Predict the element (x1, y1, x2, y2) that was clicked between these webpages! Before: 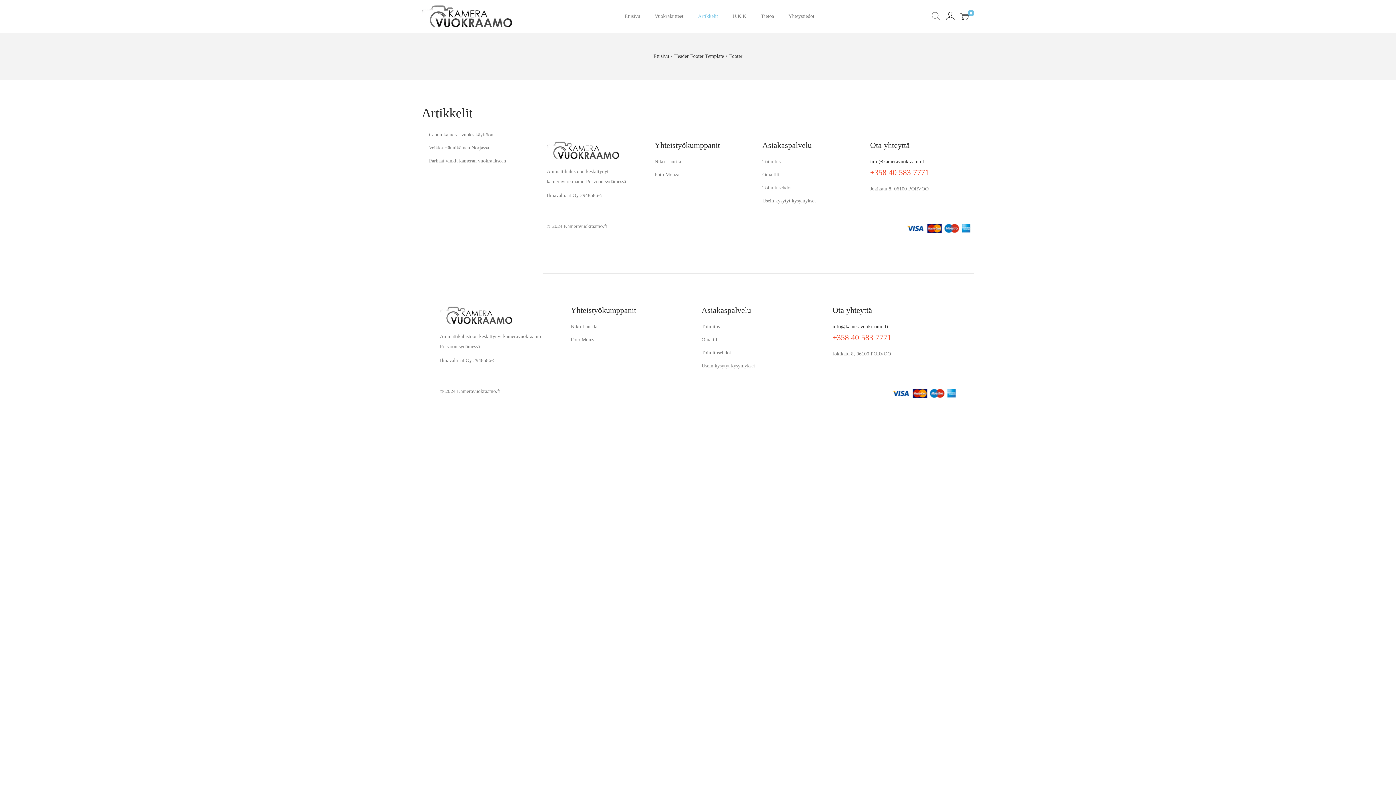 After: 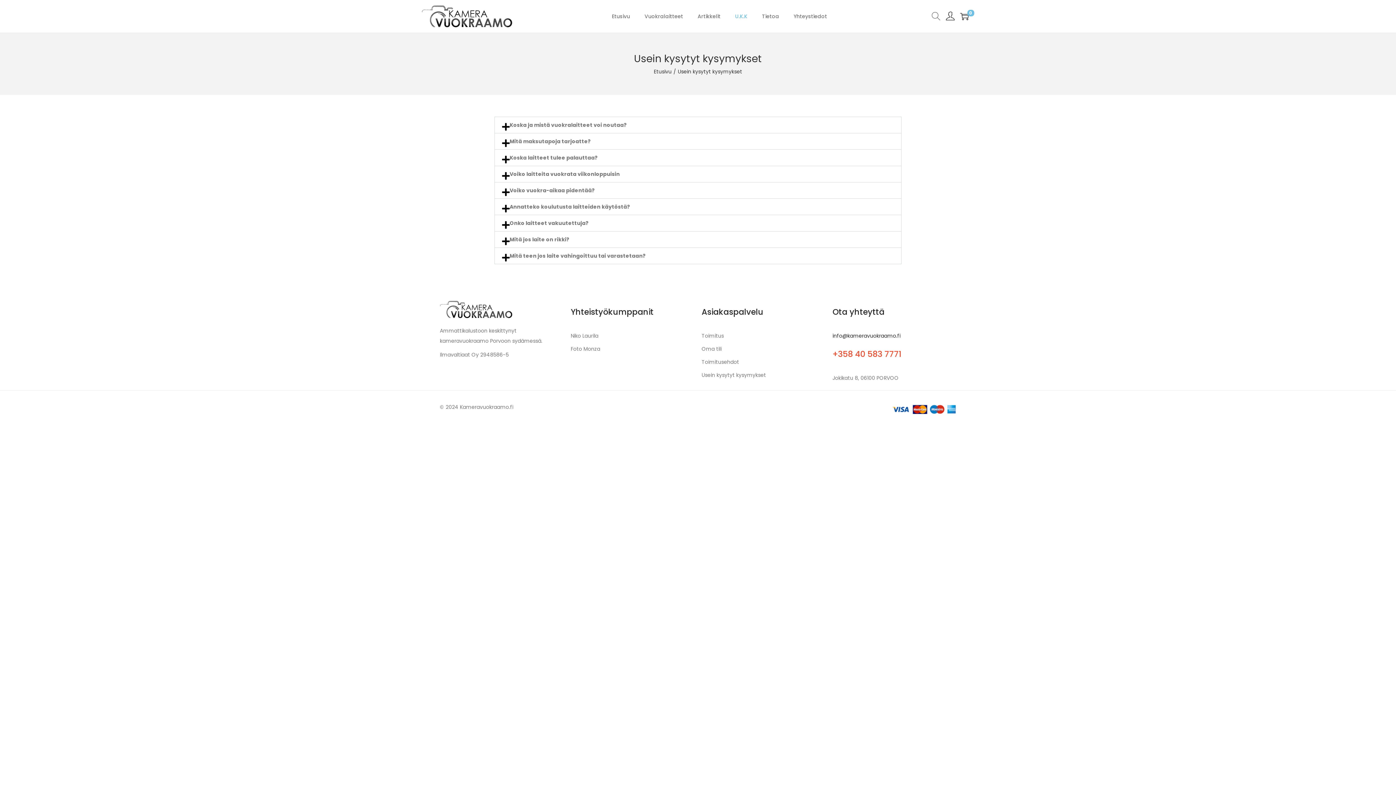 Action: label: Usein kysytyt kysymykset bbox: (701, 361, 825, 371)